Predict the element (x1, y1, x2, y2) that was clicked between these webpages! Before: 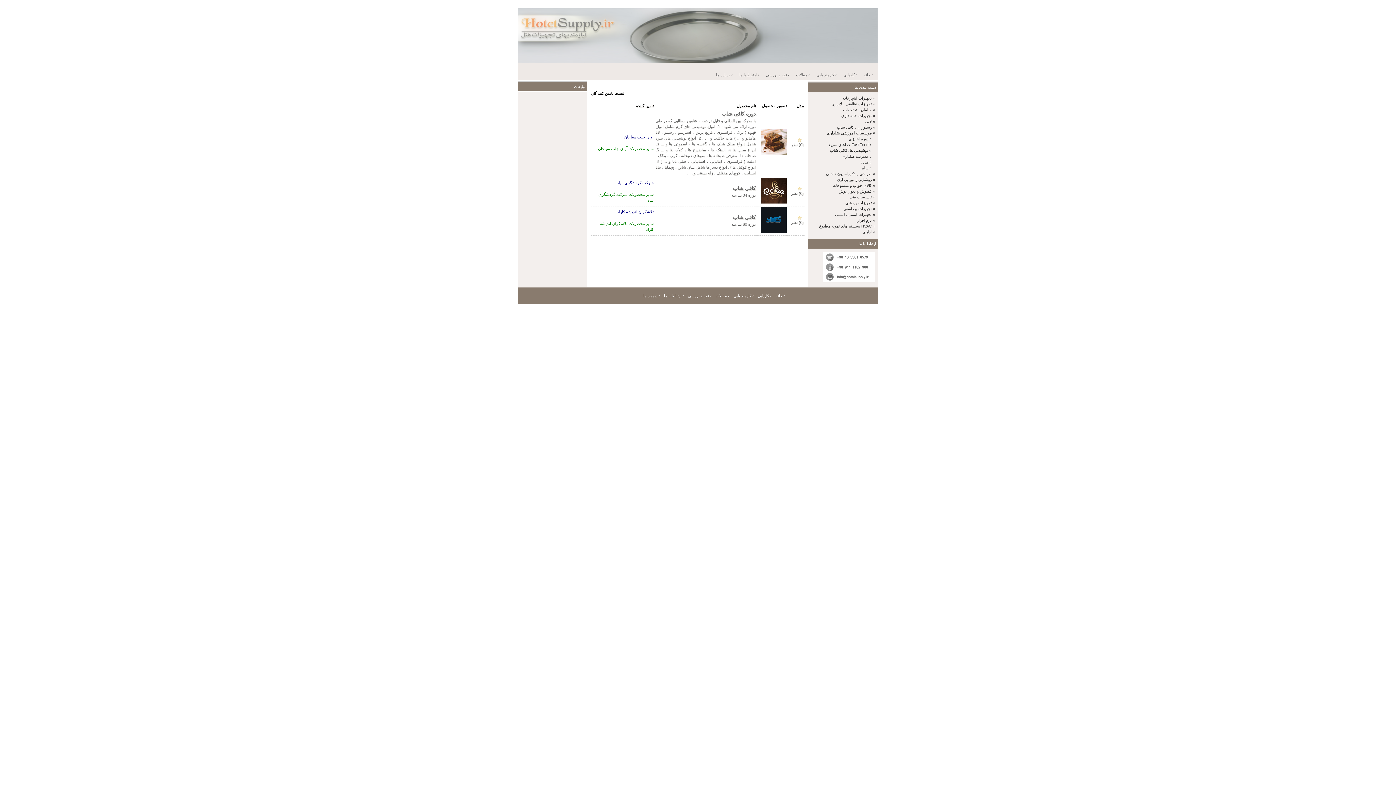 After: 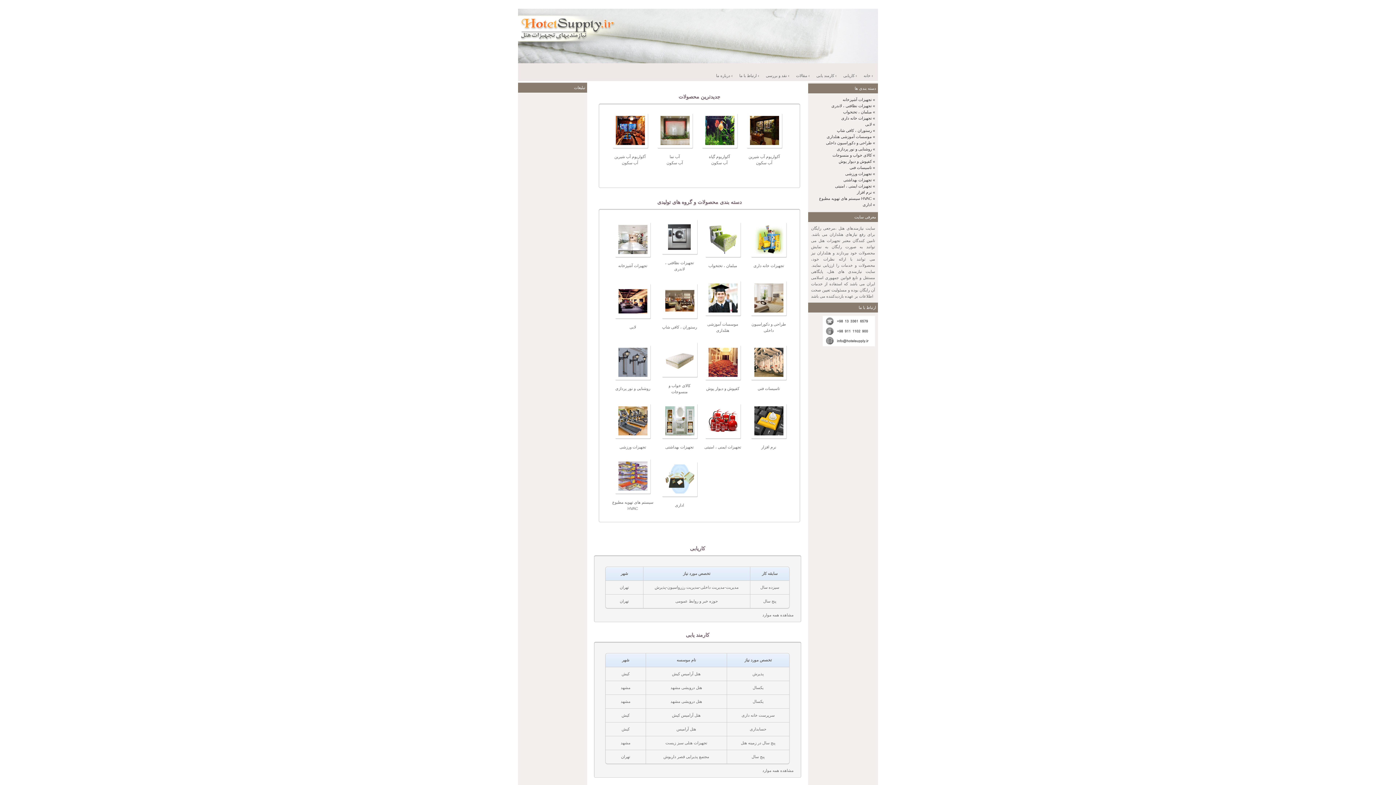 Action: bbox: (773, 293, 787, 298) label: خانه ‹